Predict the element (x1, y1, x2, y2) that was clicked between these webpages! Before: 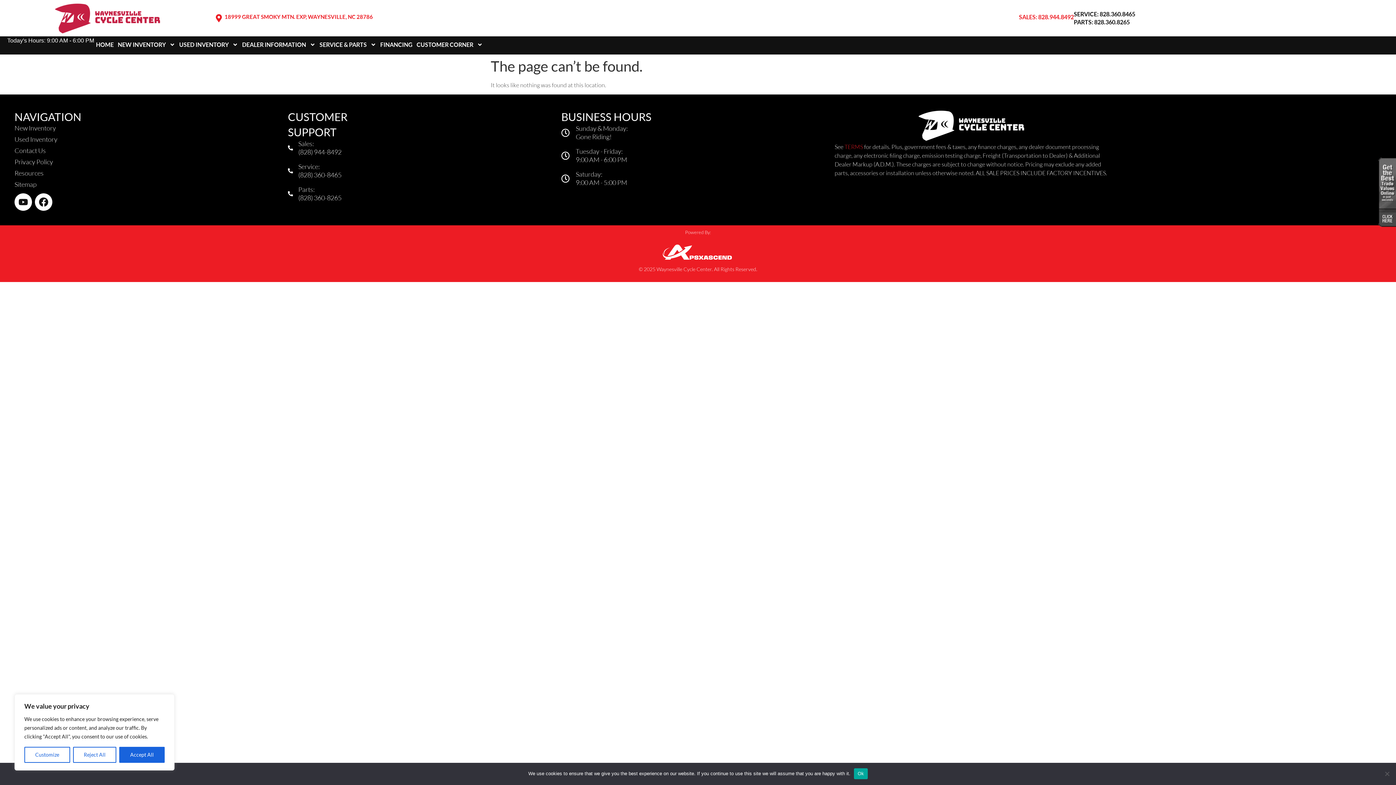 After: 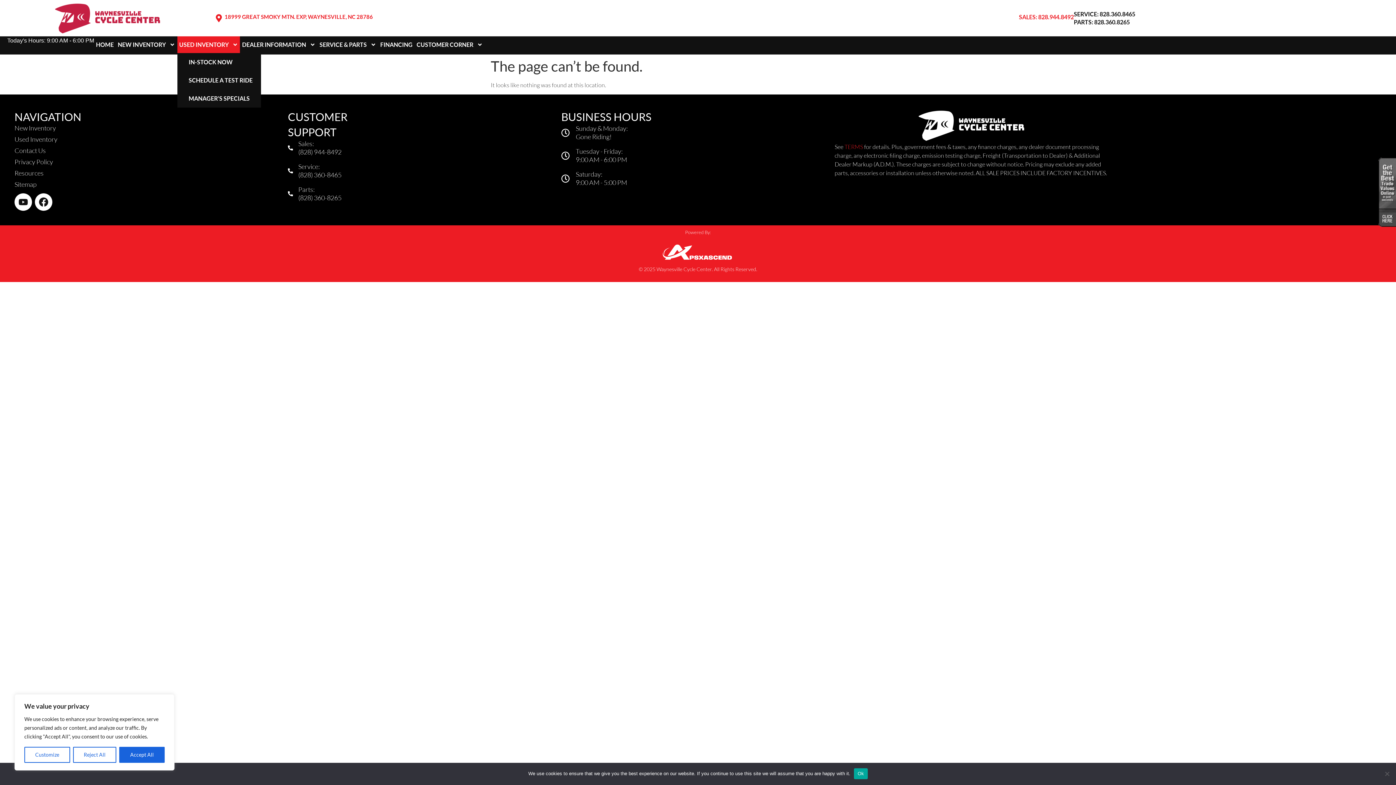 Action: label: USED INVENTORY bbox: (177, 36, 240, 53)